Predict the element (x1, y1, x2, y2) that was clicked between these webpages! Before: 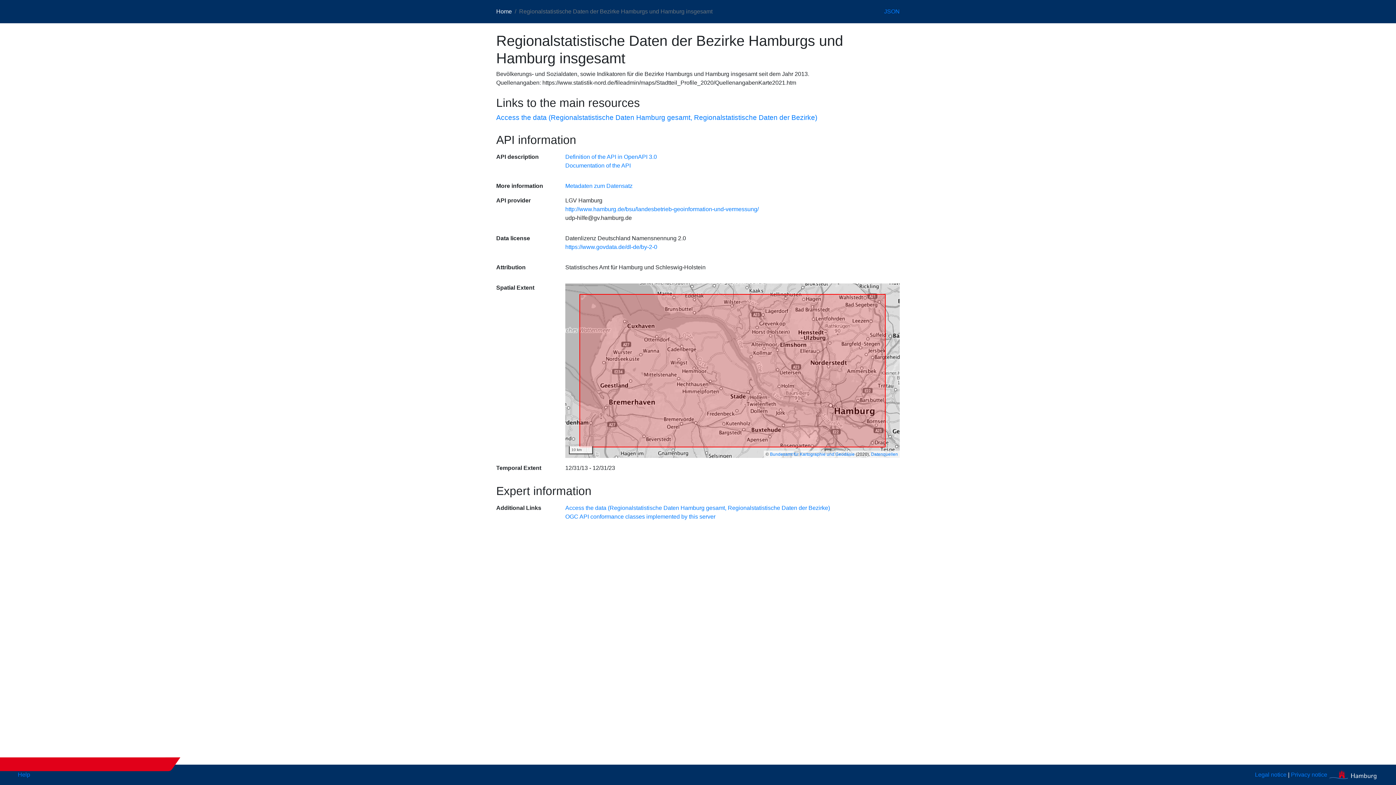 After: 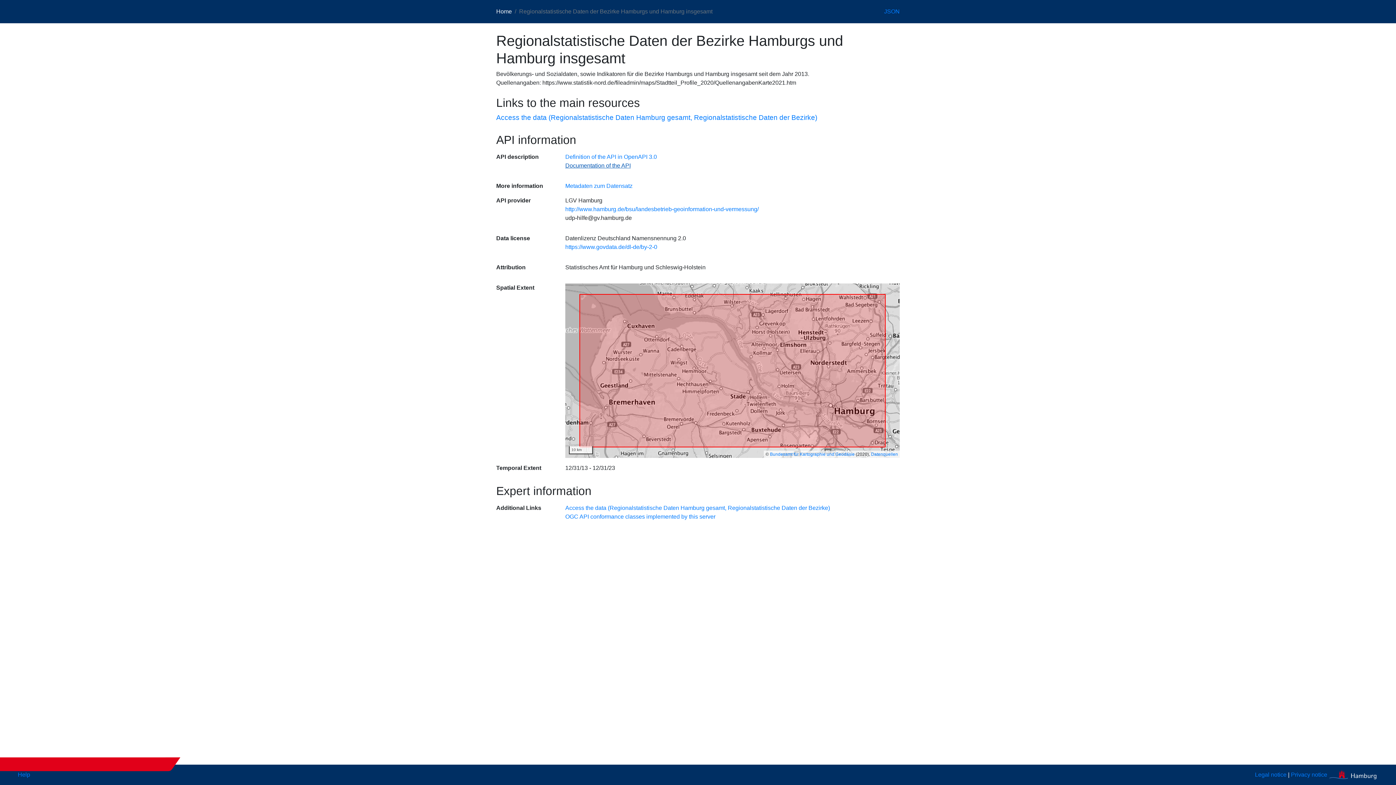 Action: bbox: (565, 162, 630, 168) label: Documentation of the API